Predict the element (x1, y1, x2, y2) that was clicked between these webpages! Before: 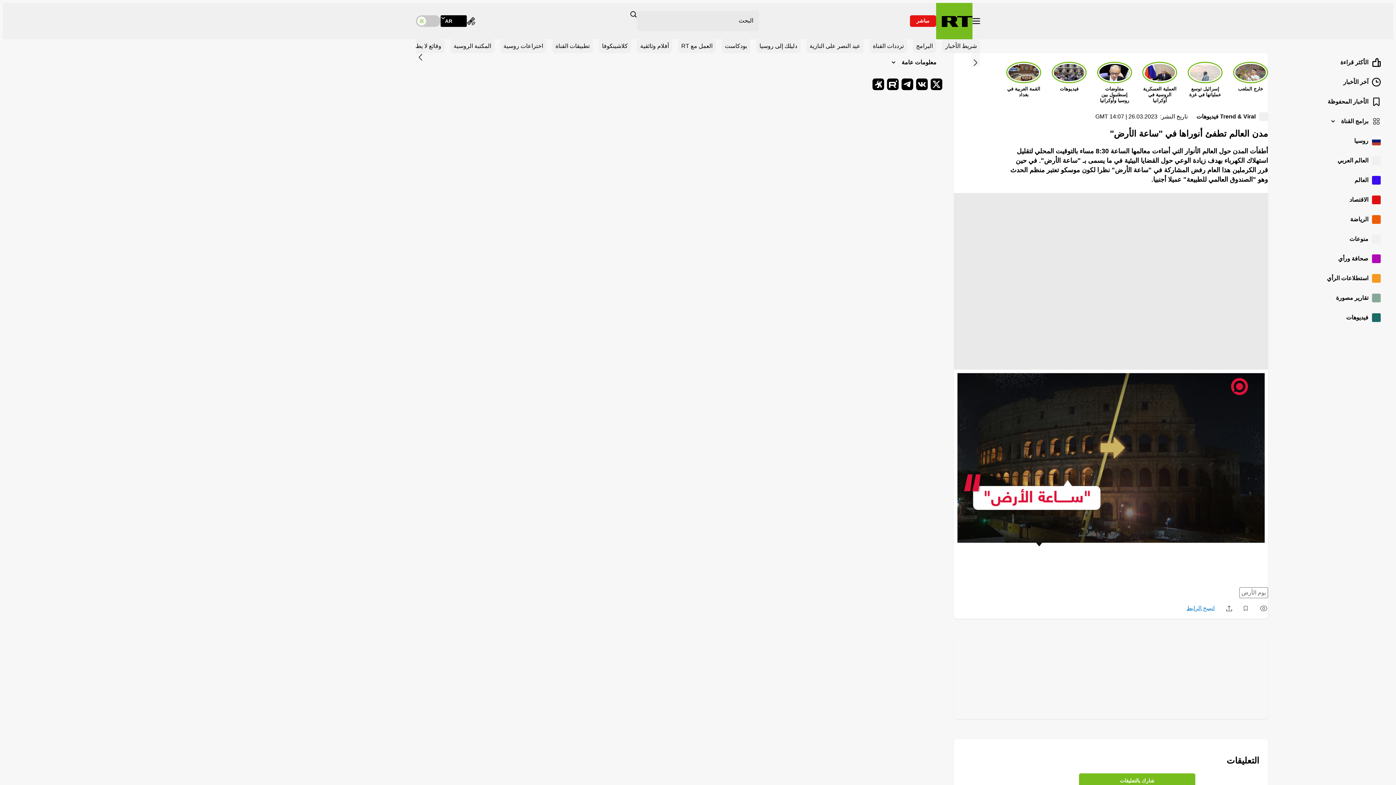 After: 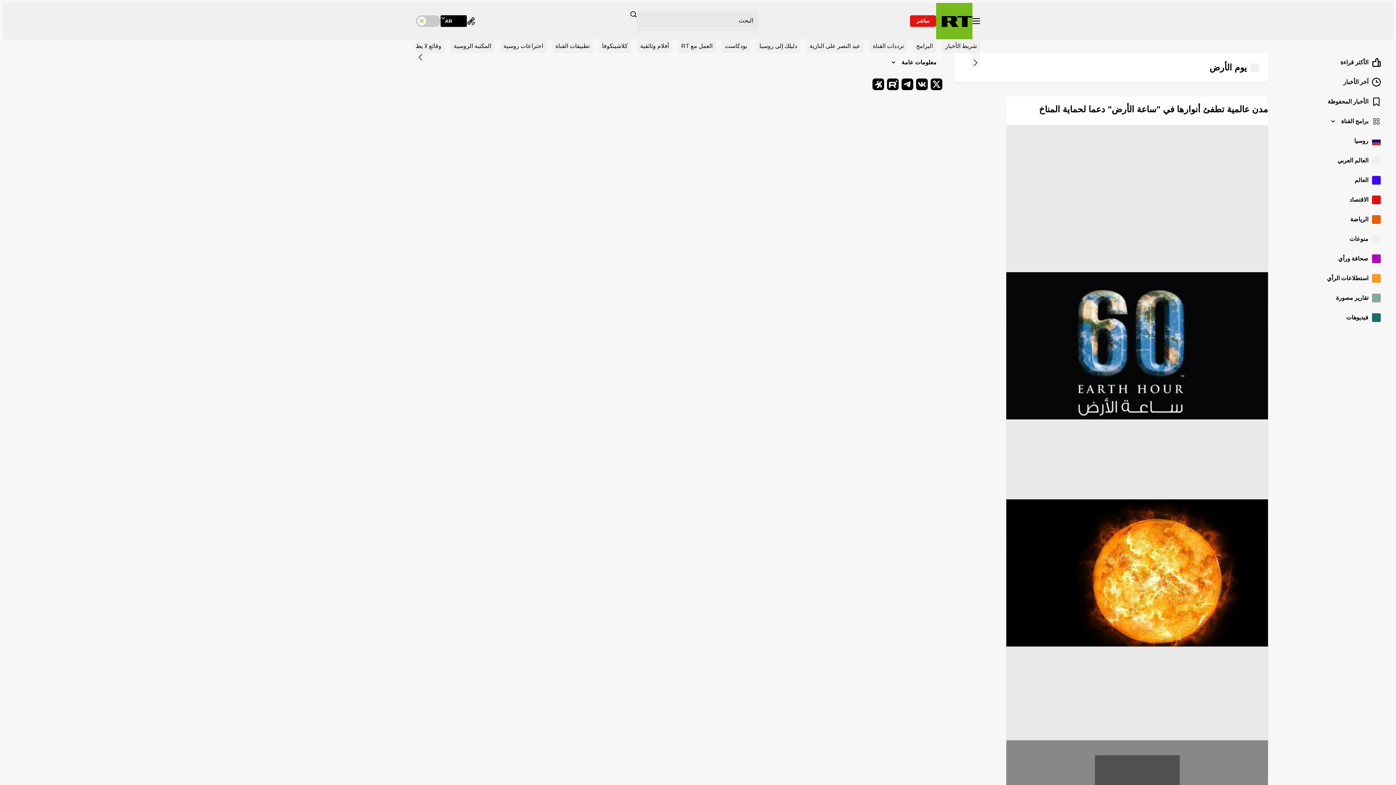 Action: bbox: (1239, 587, 1268, 598) label: يوم الأرض